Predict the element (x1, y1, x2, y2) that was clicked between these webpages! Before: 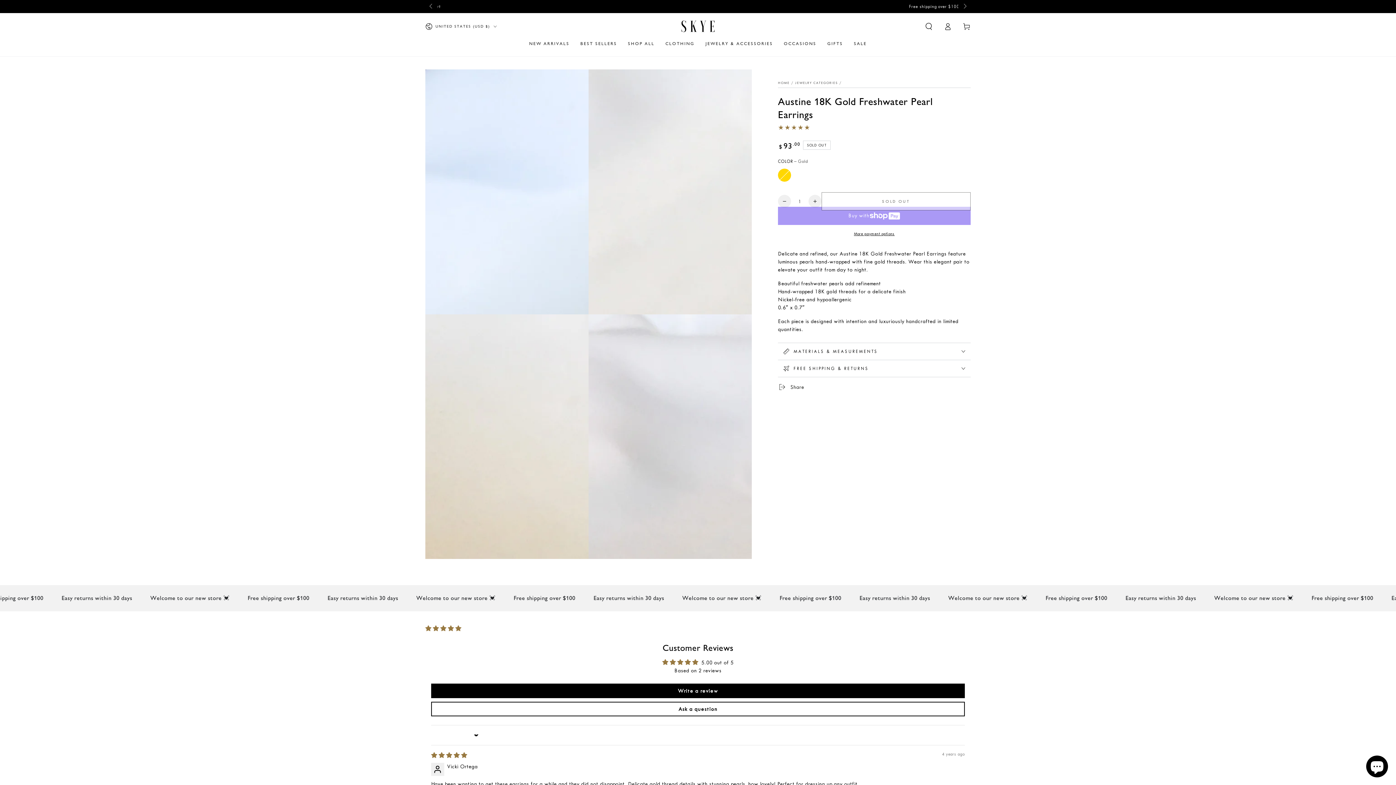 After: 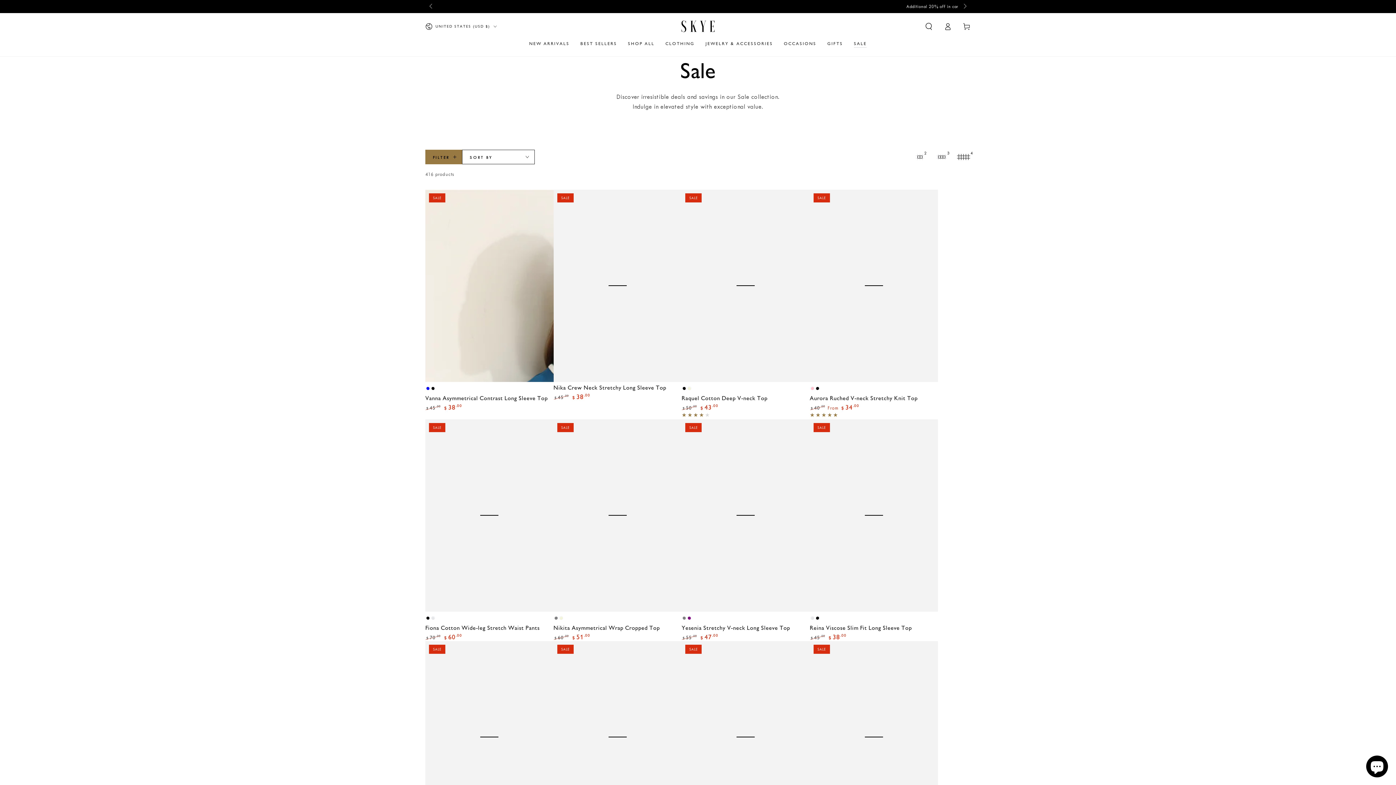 Action: label: SALE bbox: (848, 35, 872, 52)